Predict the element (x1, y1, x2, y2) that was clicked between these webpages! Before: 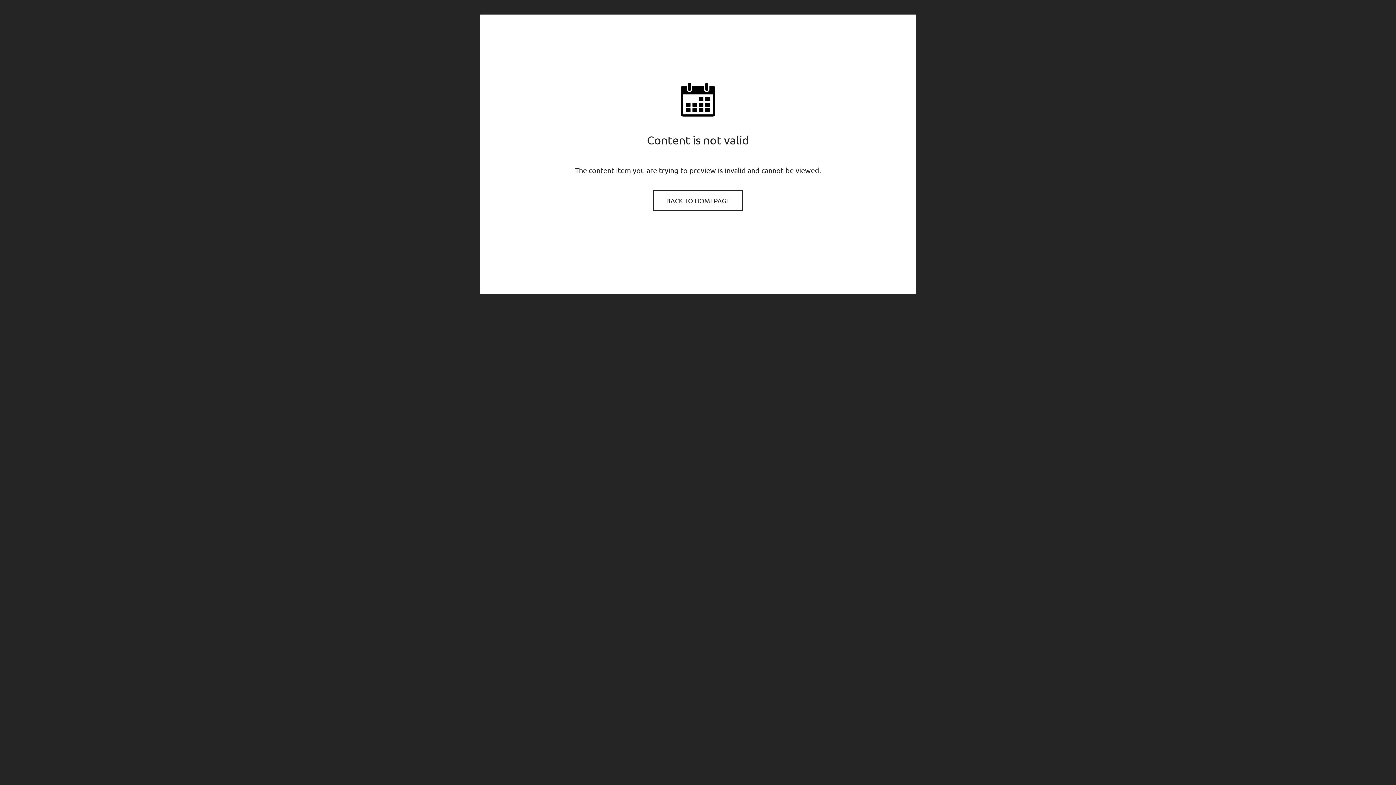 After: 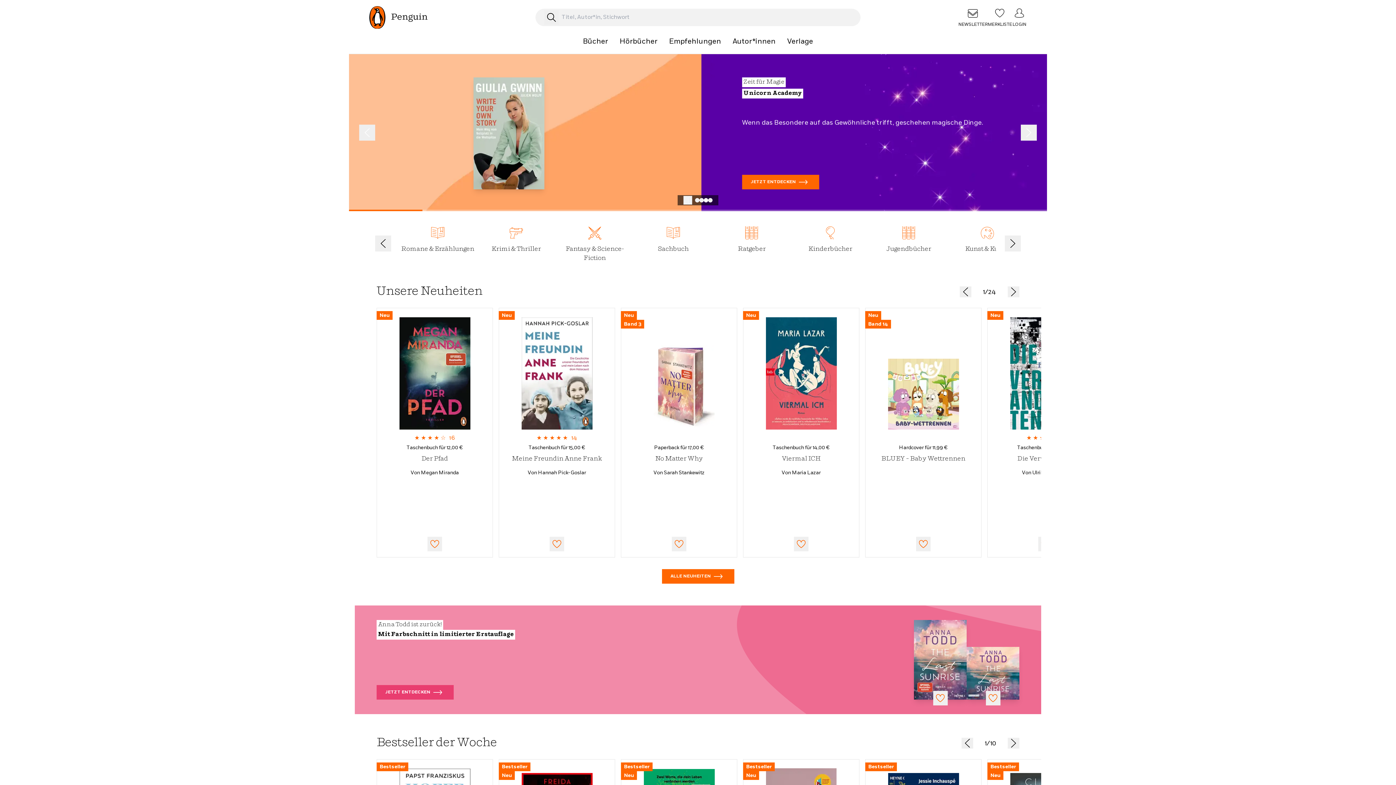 Action: bbox: (654, 191, 741, 210) label: BACK TO HOMEPAGE